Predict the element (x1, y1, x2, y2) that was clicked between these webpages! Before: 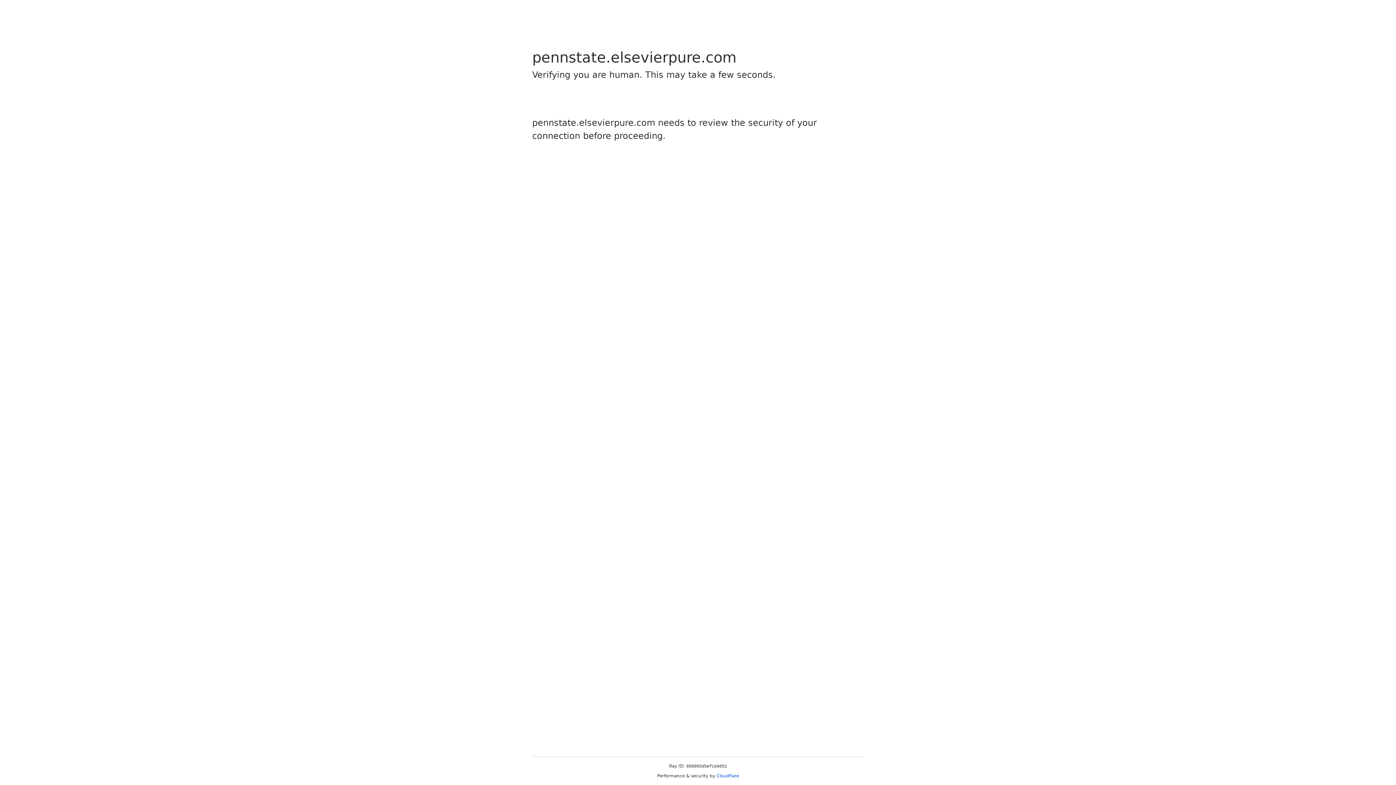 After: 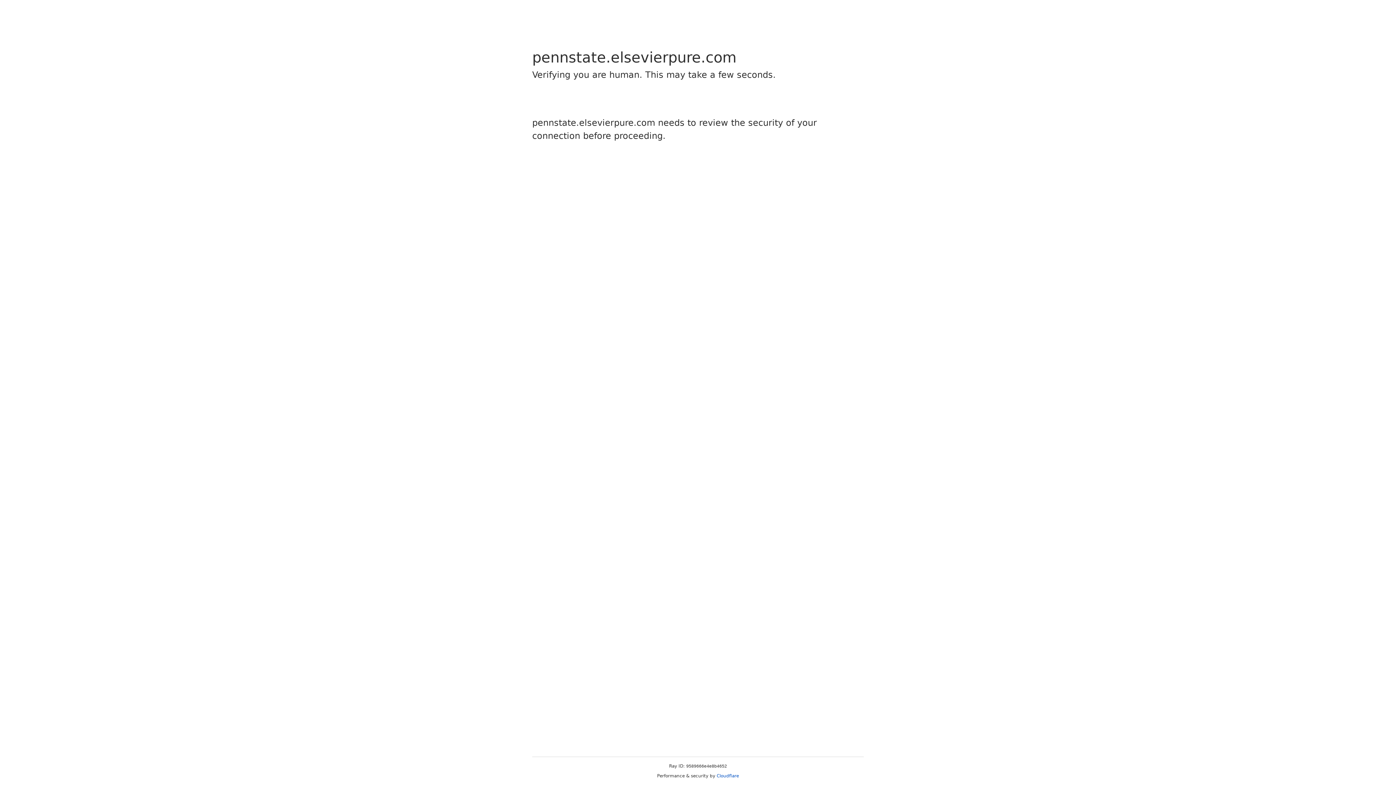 Action: bbox: (716, 773, 739, 778) label: Cloudflare